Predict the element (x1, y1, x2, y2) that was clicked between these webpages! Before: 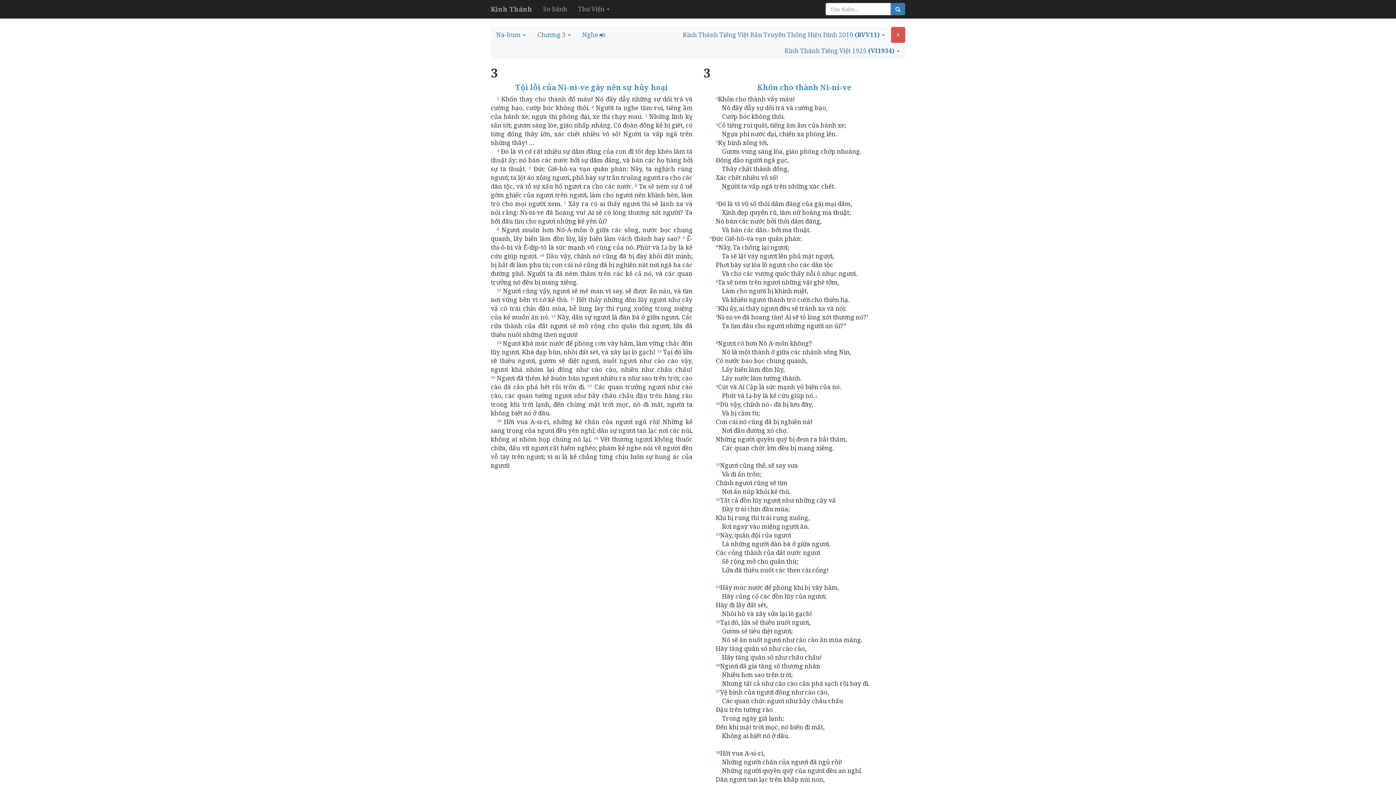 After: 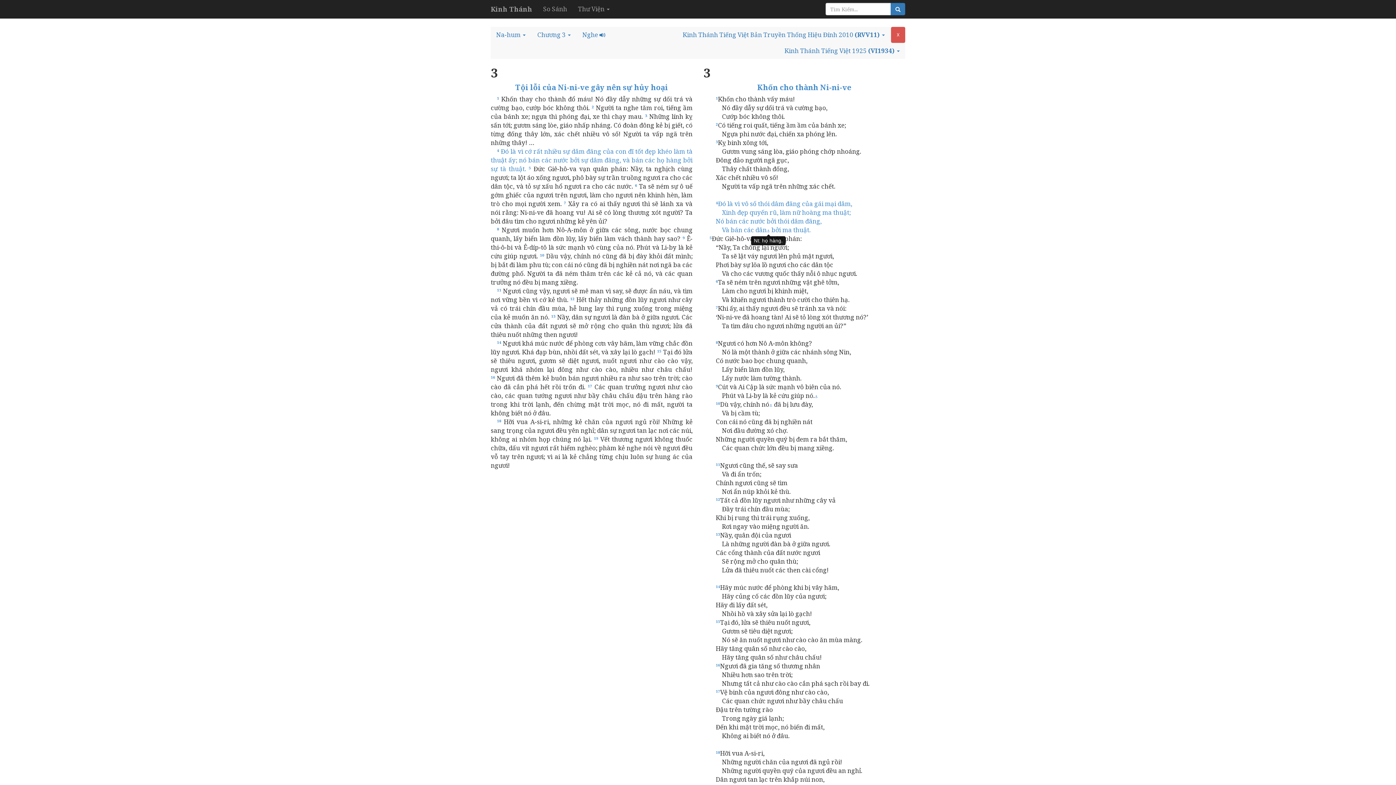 Action: bbox: (766, 228, 770, 233) label: ⚓